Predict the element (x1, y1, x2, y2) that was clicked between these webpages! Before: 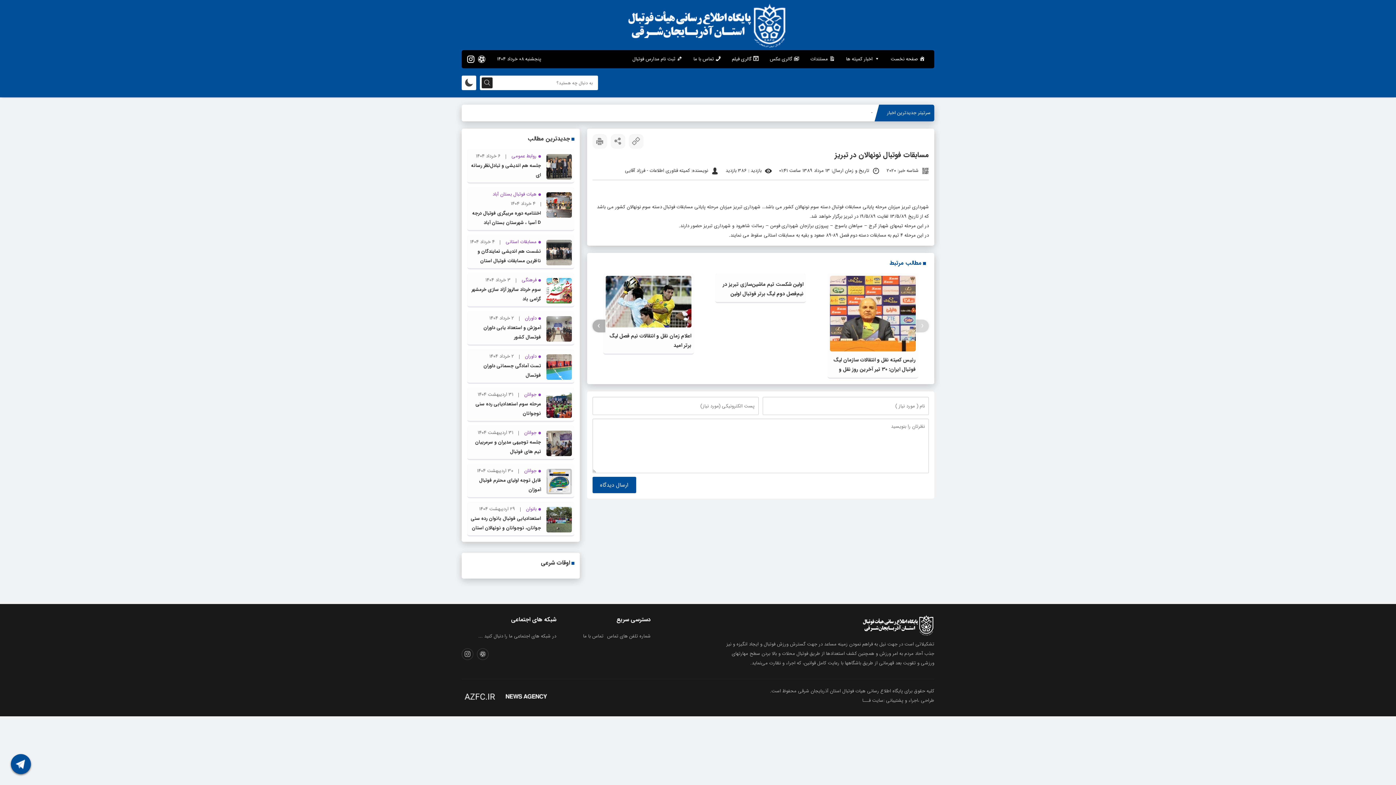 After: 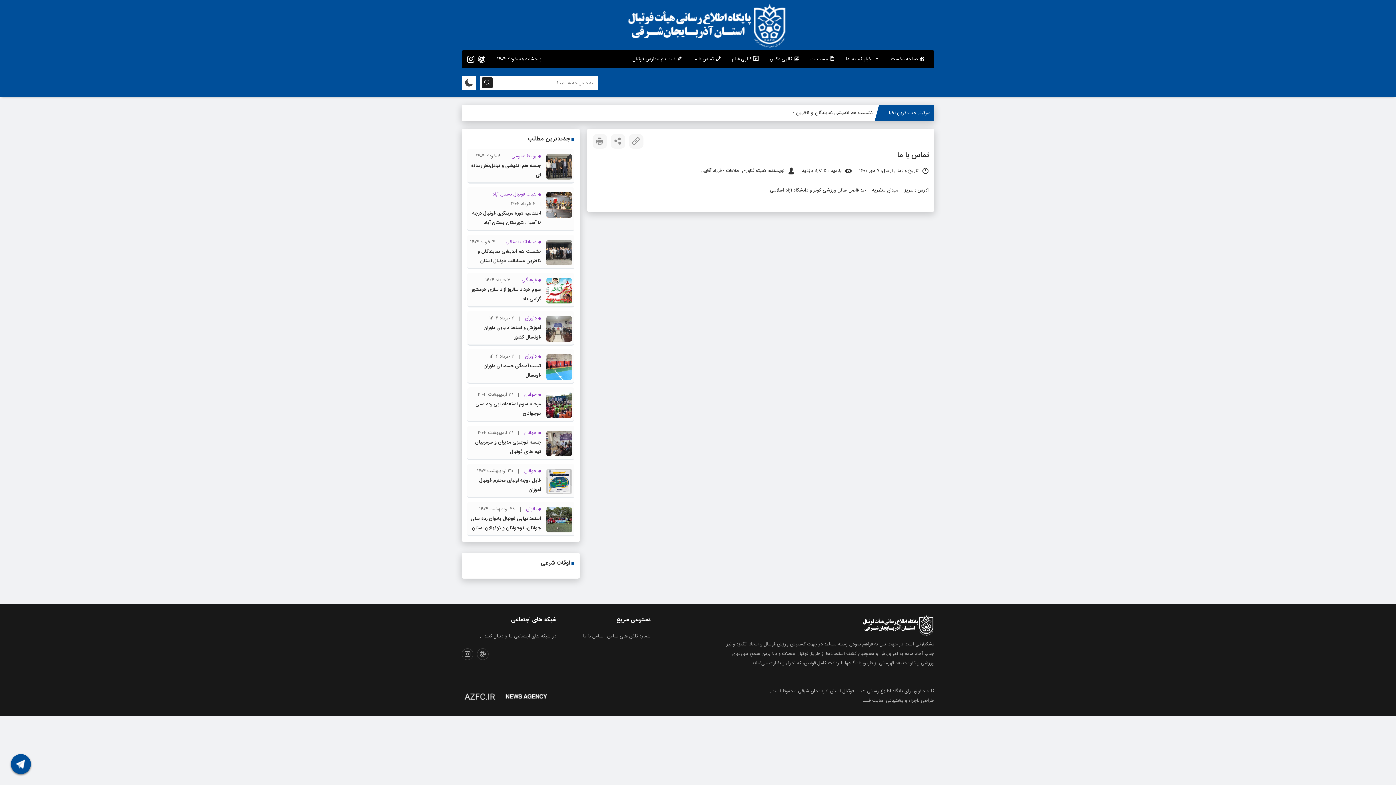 Action: bbox: (583, 632, 603, 640) label: تماس با ما